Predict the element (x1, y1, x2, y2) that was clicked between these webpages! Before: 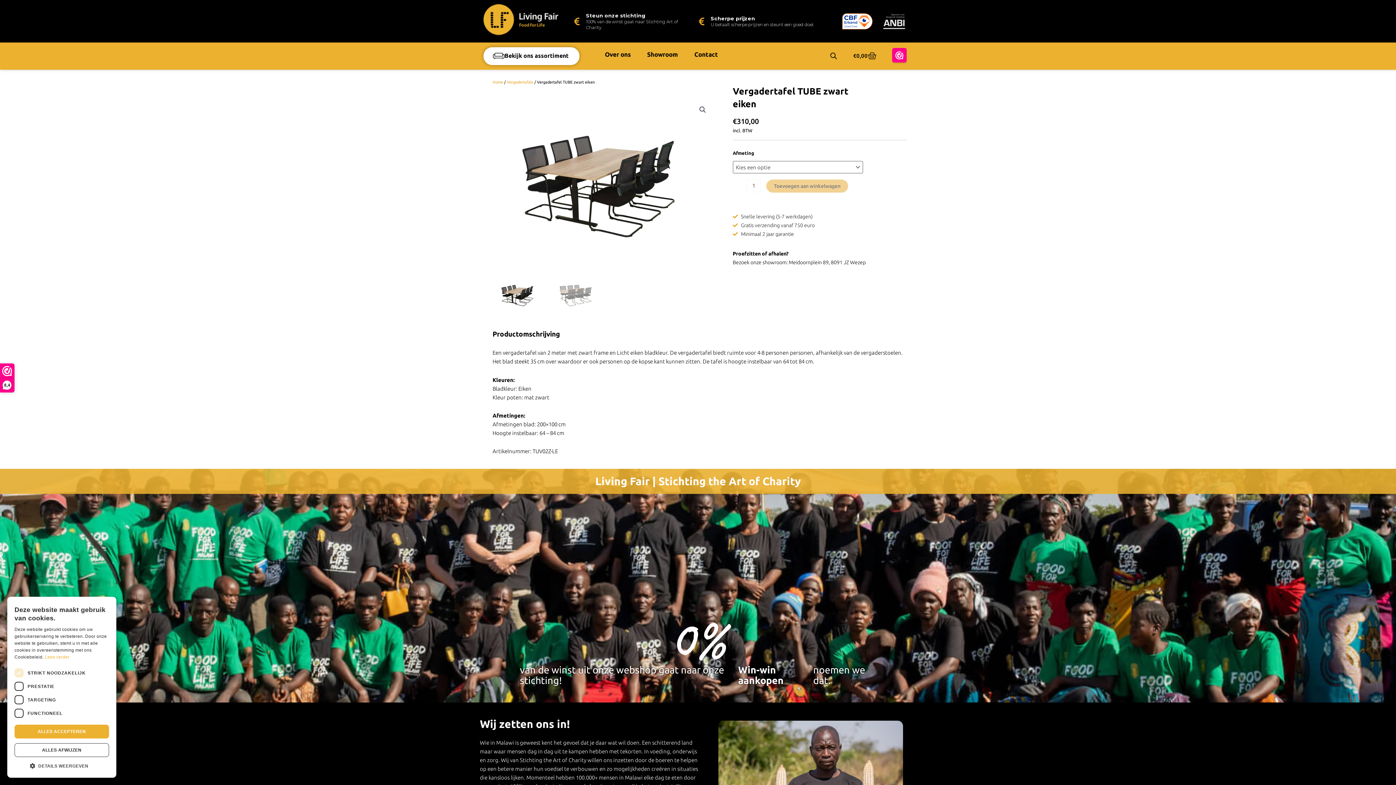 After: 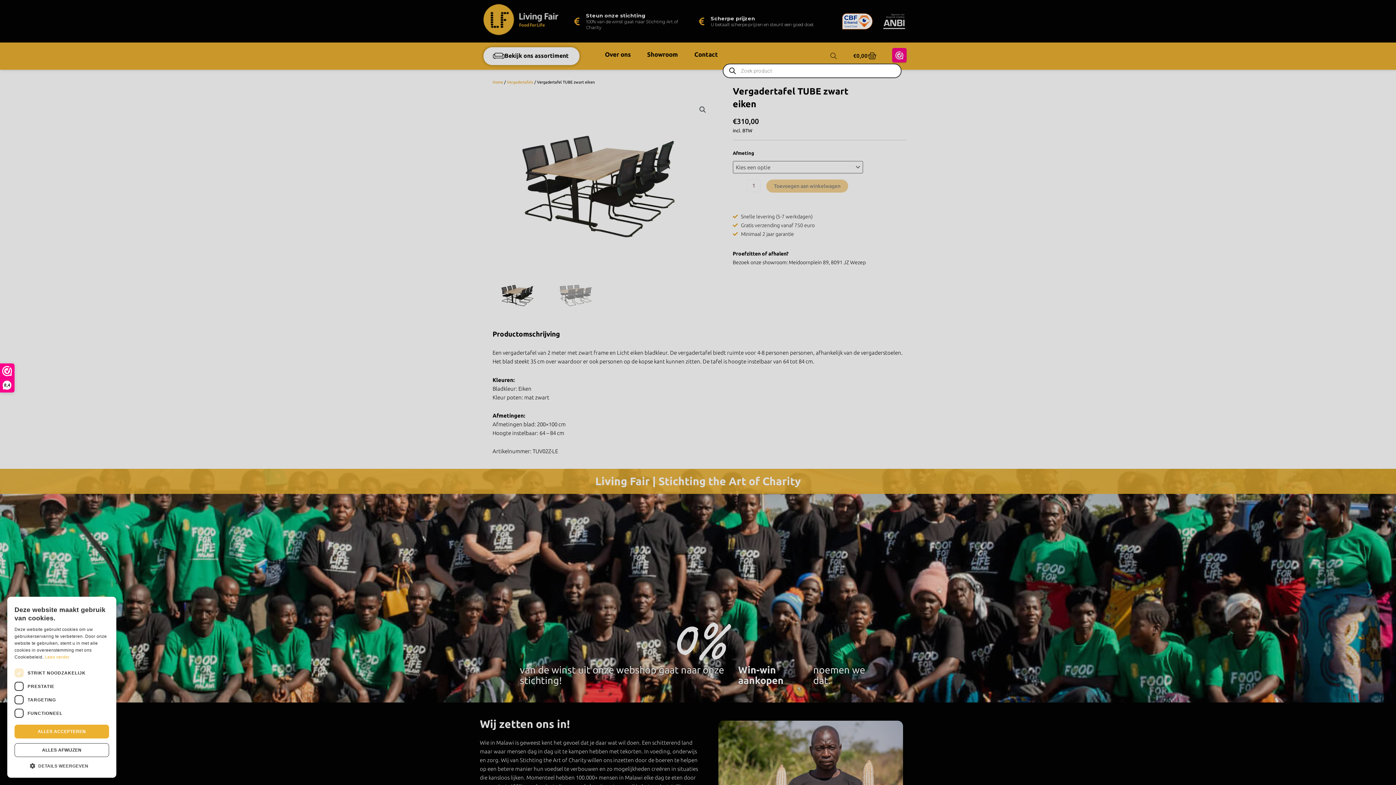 Action: bbox: (830, 52, 837, 59)